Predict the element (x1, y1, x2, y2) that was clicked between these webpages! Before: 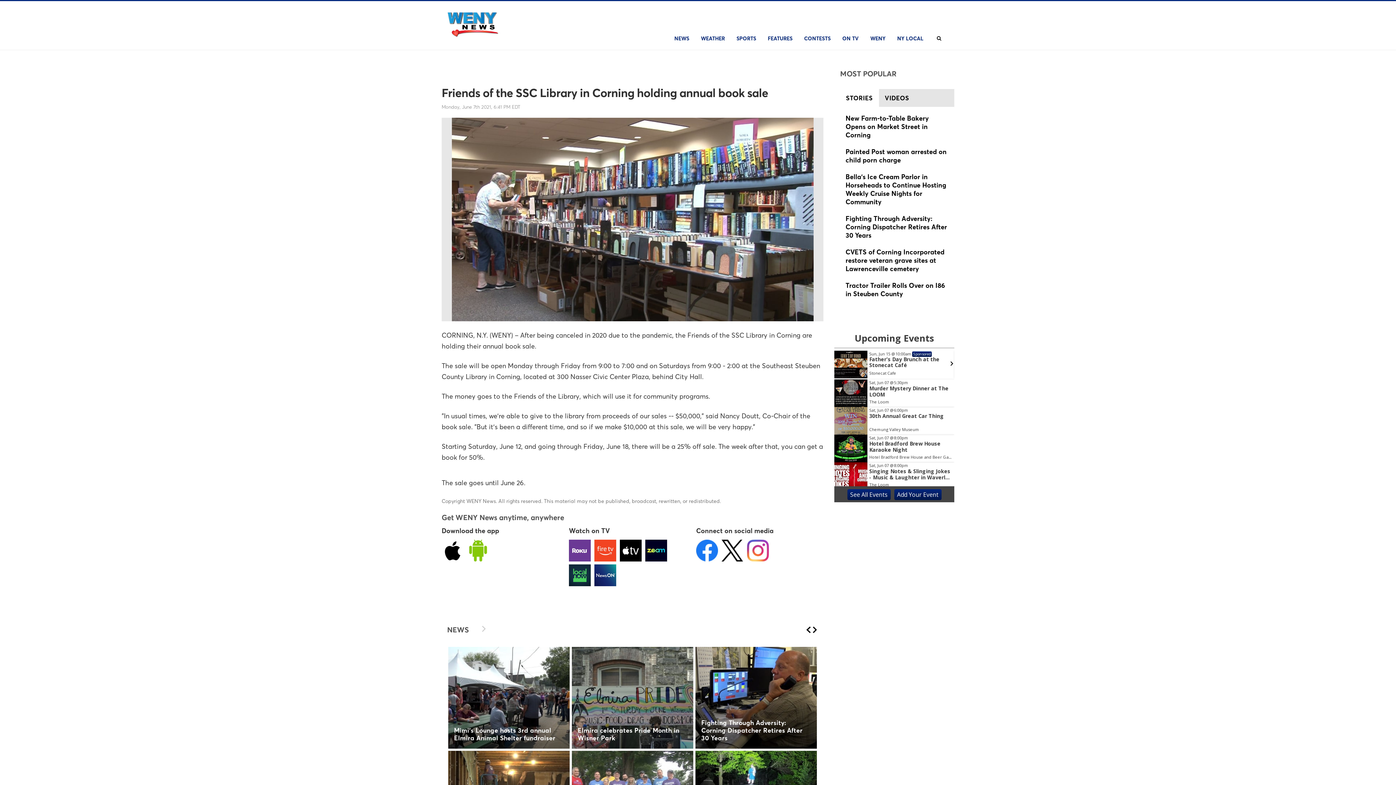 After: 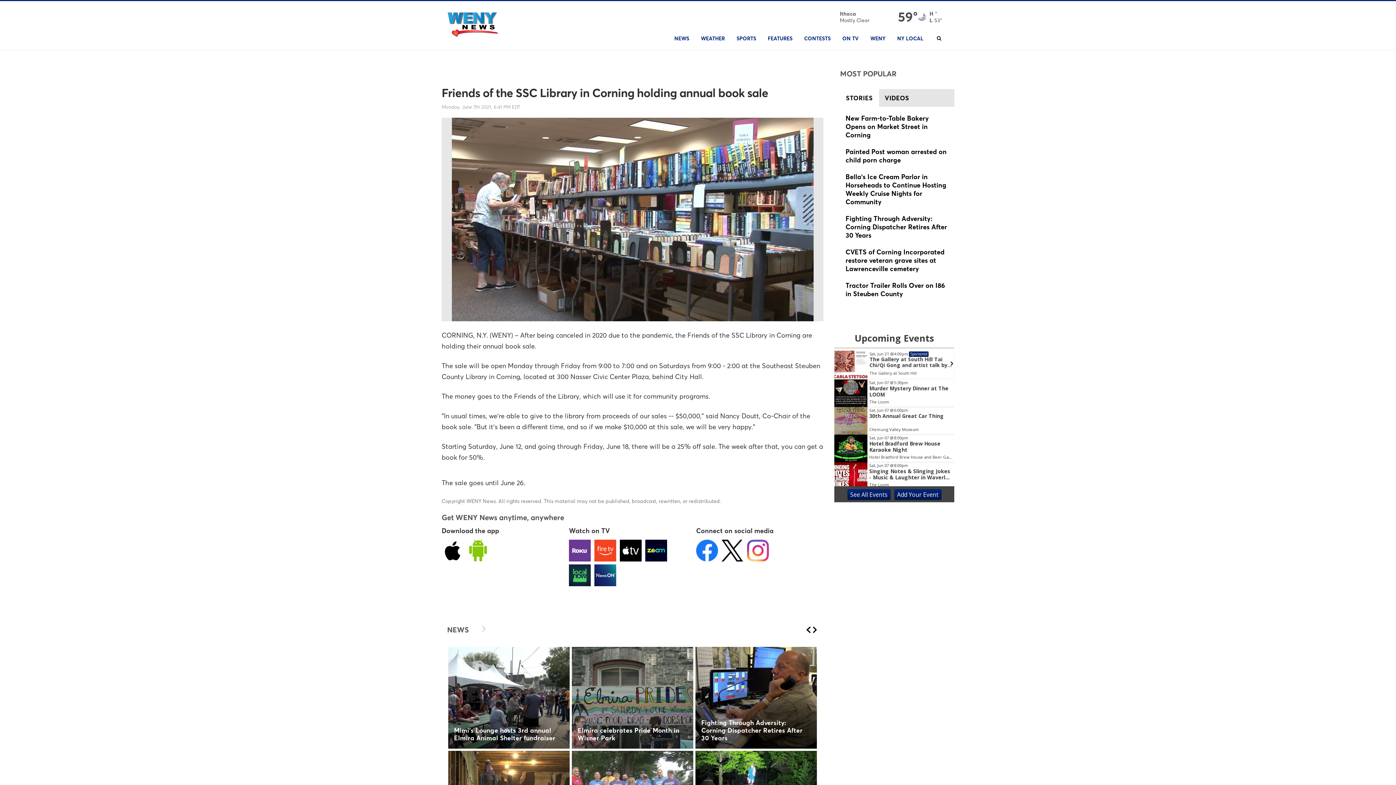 Action: bbox: (840, 71, 896, 77) label: MOST POPULAR